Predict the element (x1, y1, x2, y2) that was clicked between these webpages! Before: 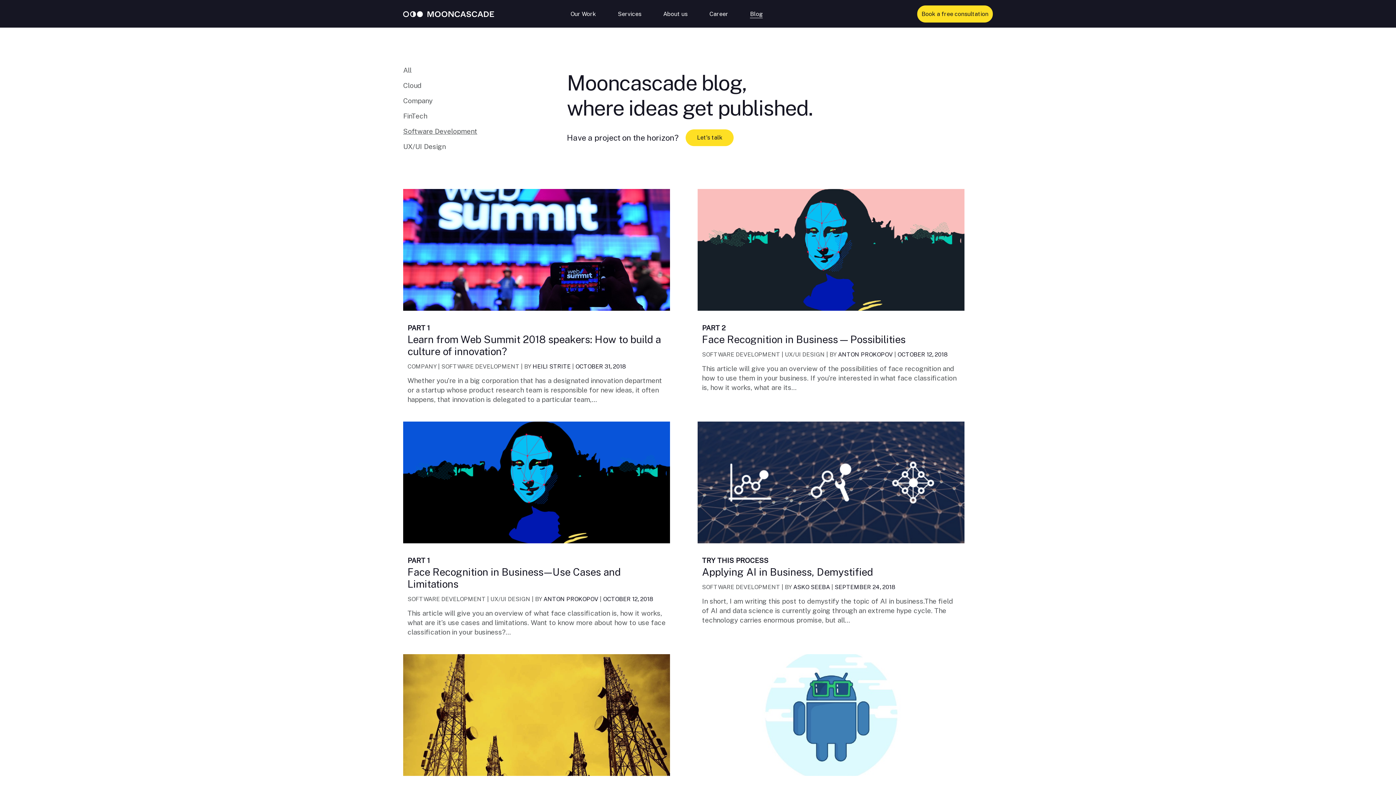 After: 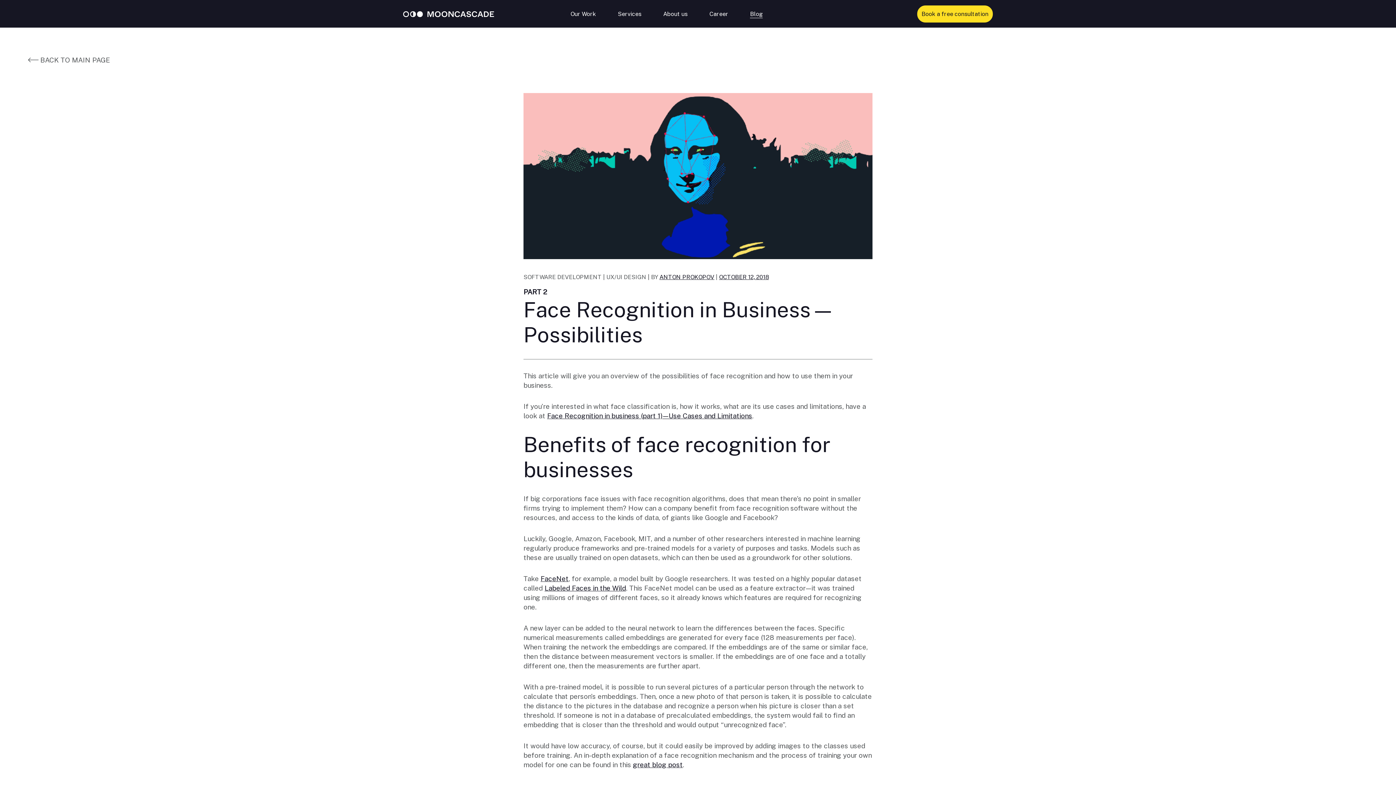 Action: label: Face Recognition in Business— Possibilities bbox: (702, 333, 905, 345)